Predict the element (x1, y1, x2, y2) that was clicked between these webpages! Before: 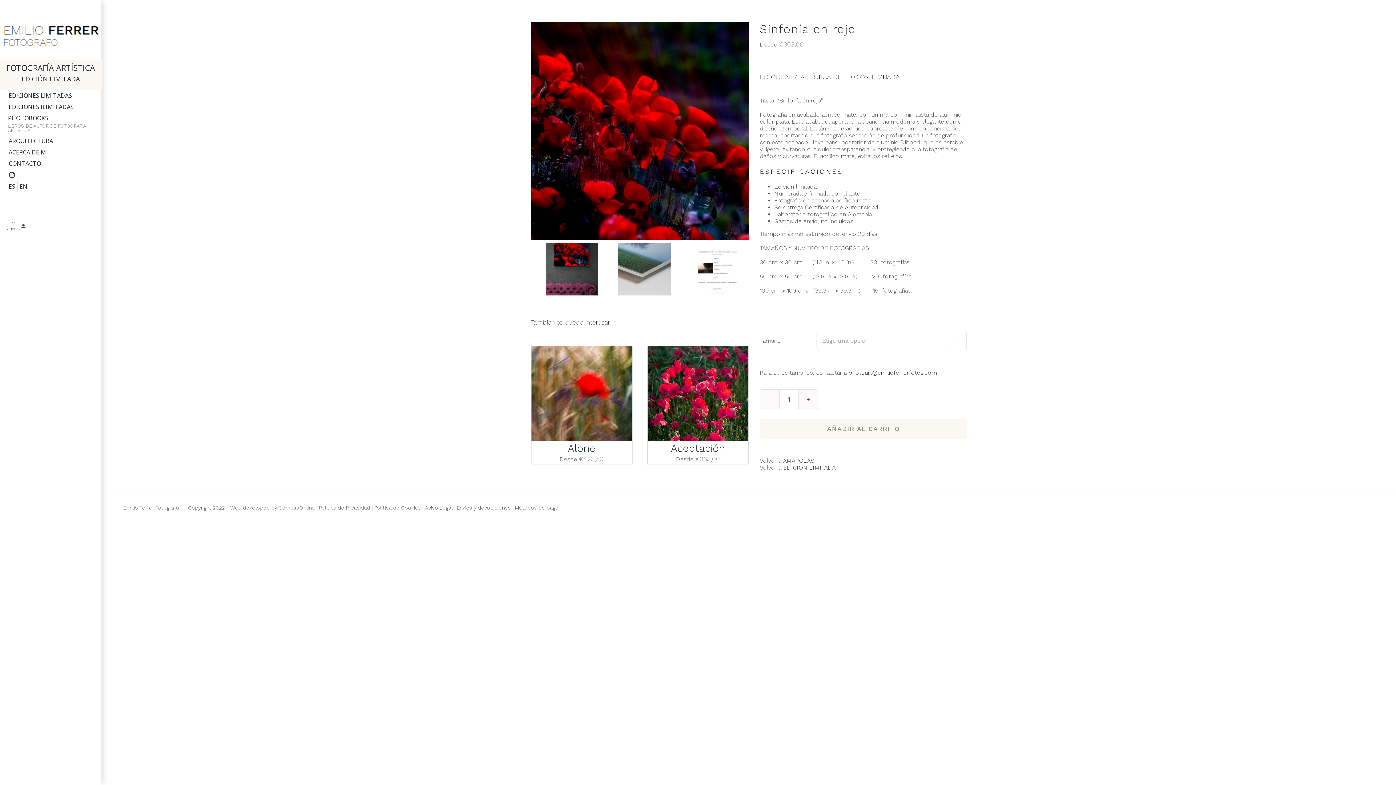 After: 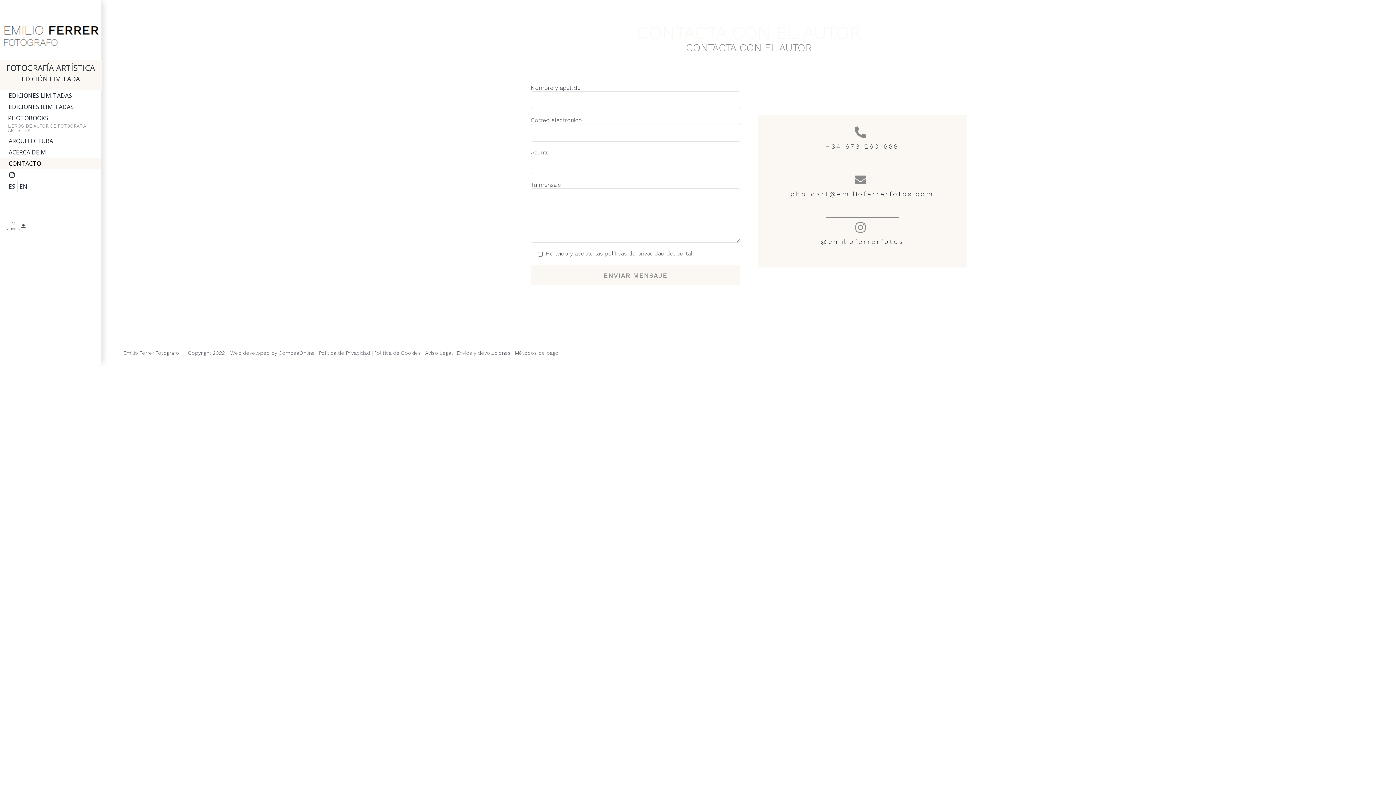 Action: bbox: (0, 158, 101, 169) label: CONTACTO